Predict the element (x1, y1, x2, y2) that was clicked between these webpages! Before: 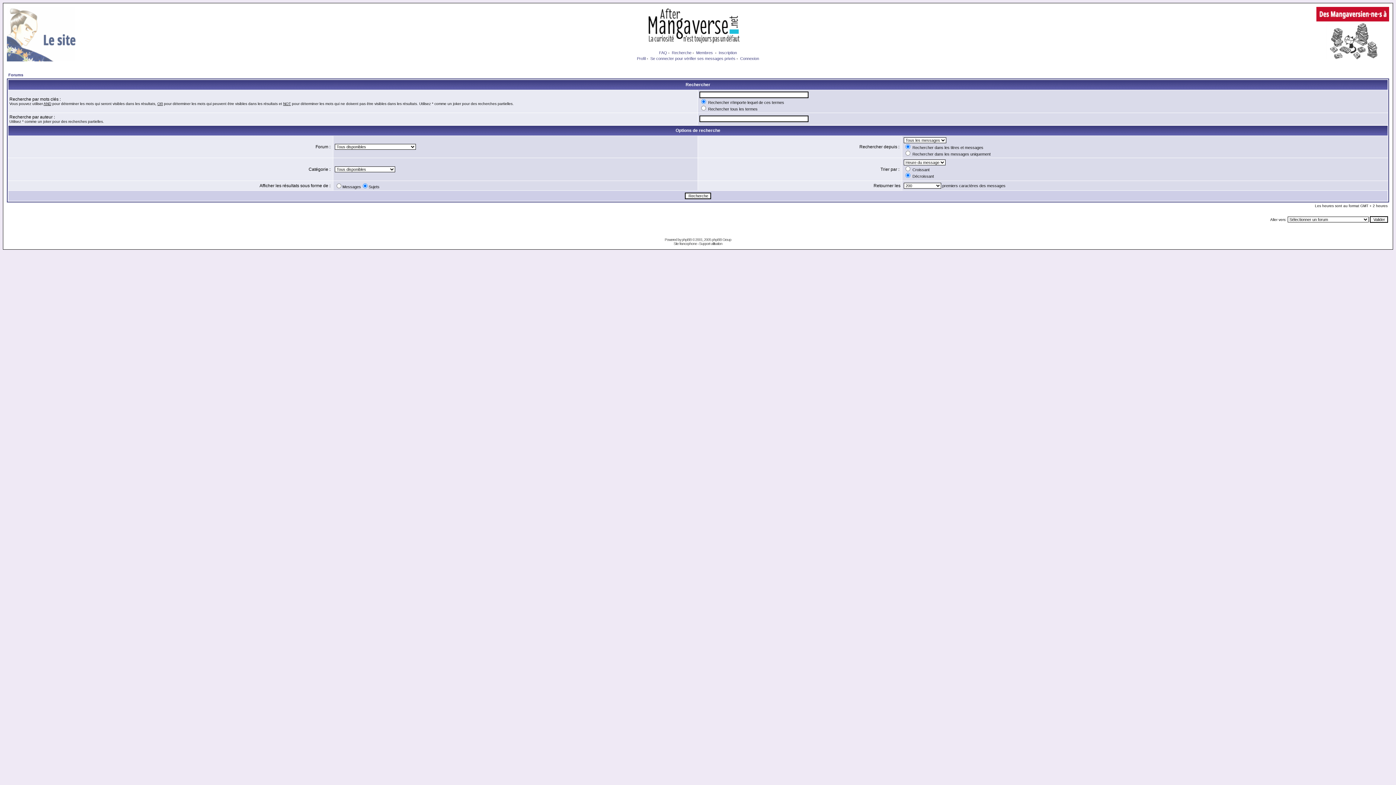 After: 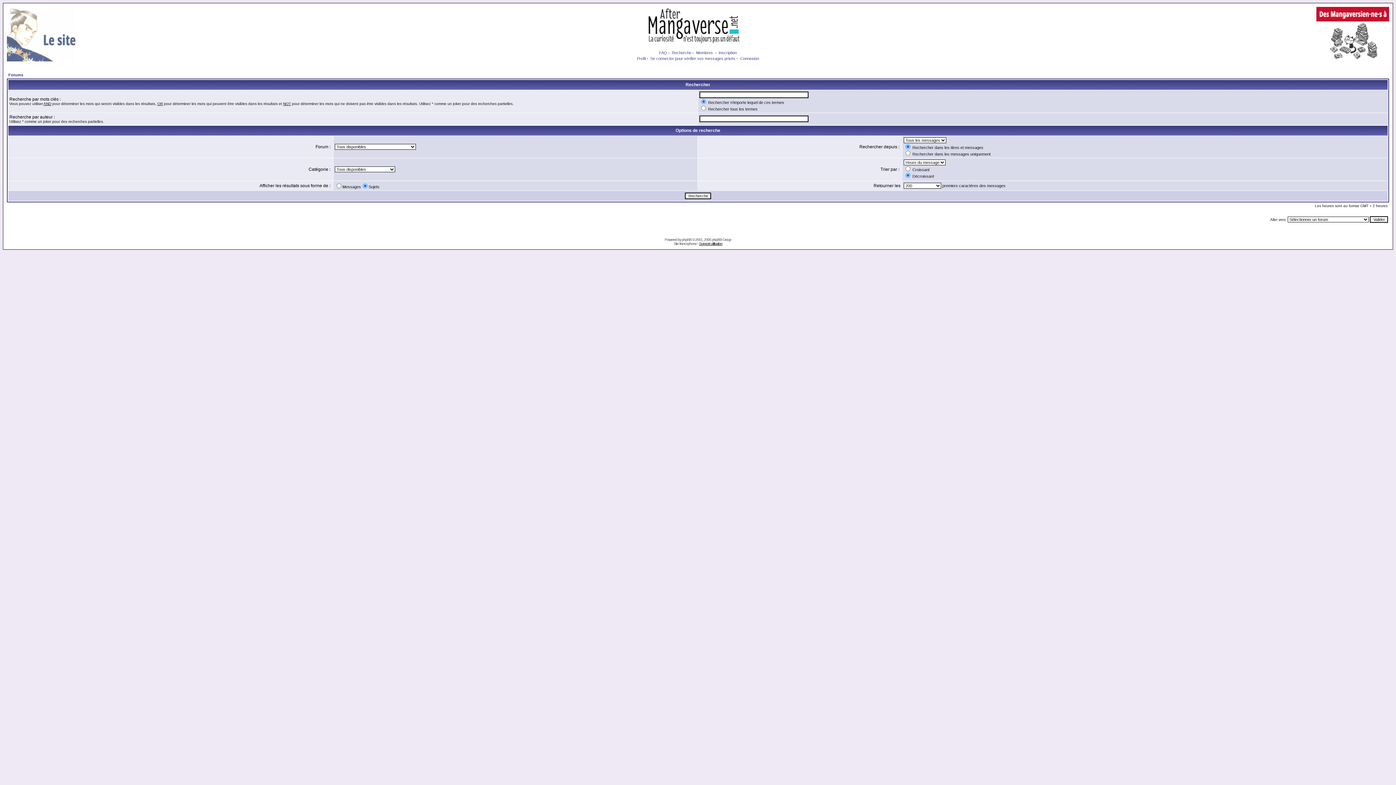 Action: label: Support utilisation bbox: (699, 241, 722, 245)